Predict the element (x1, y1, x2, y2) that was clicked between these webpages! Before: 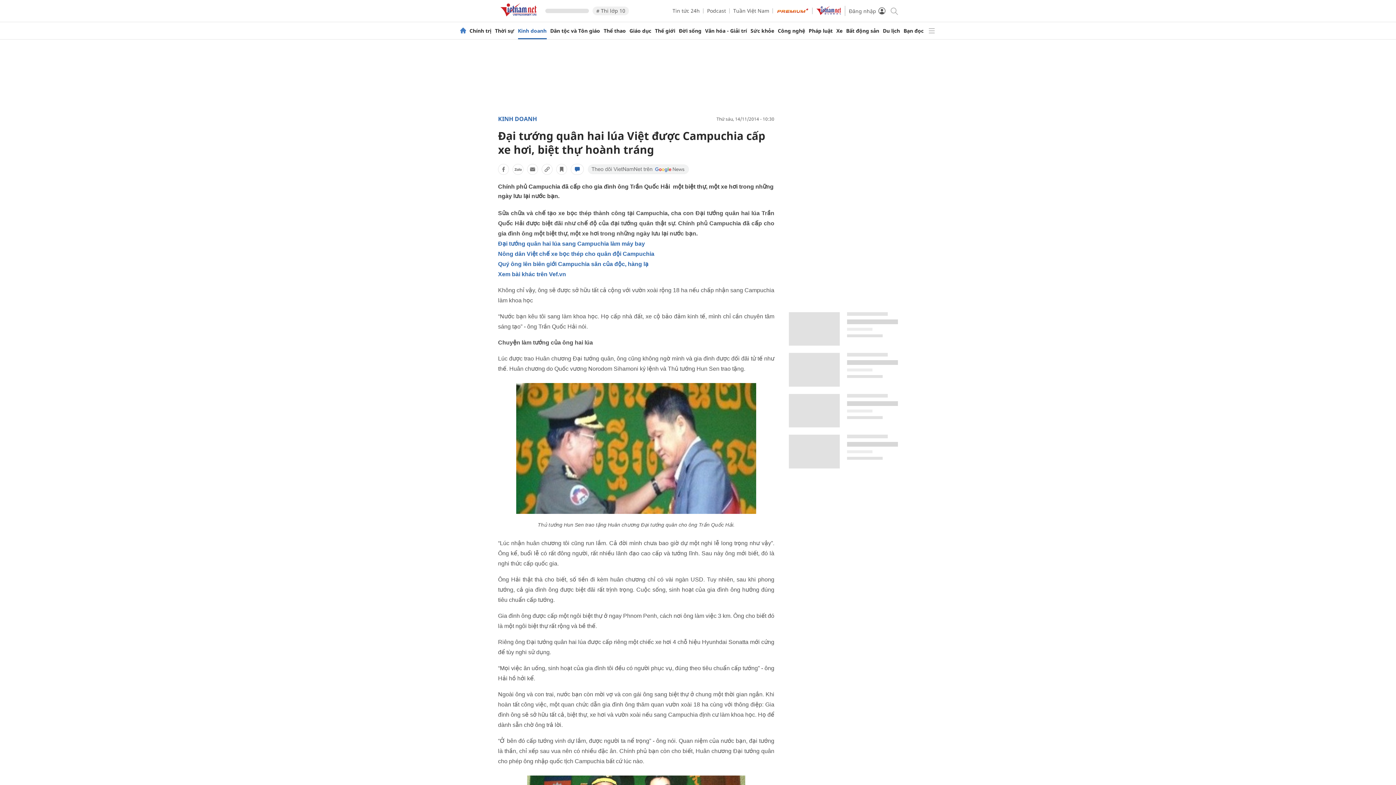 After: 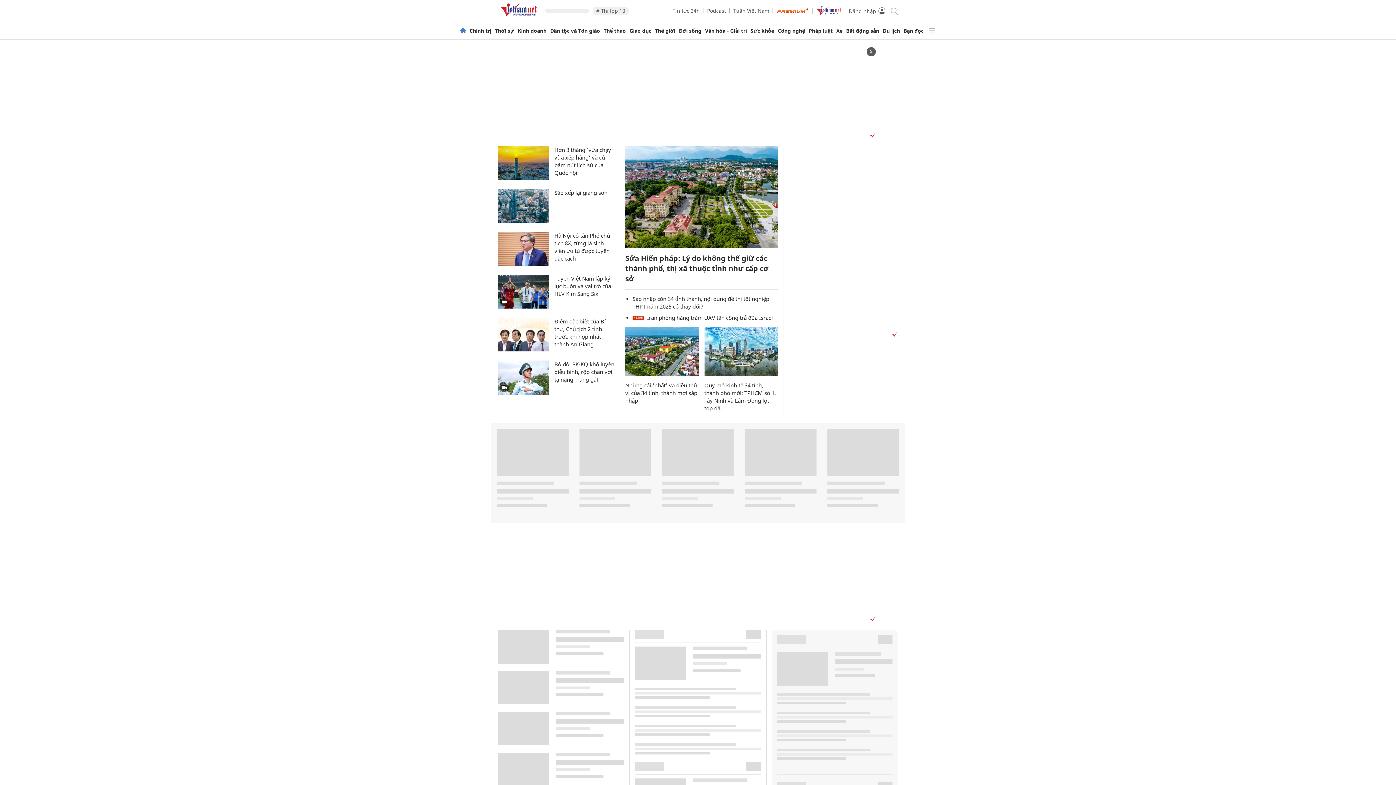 Action: bbox: (460, 27, 466, 34)